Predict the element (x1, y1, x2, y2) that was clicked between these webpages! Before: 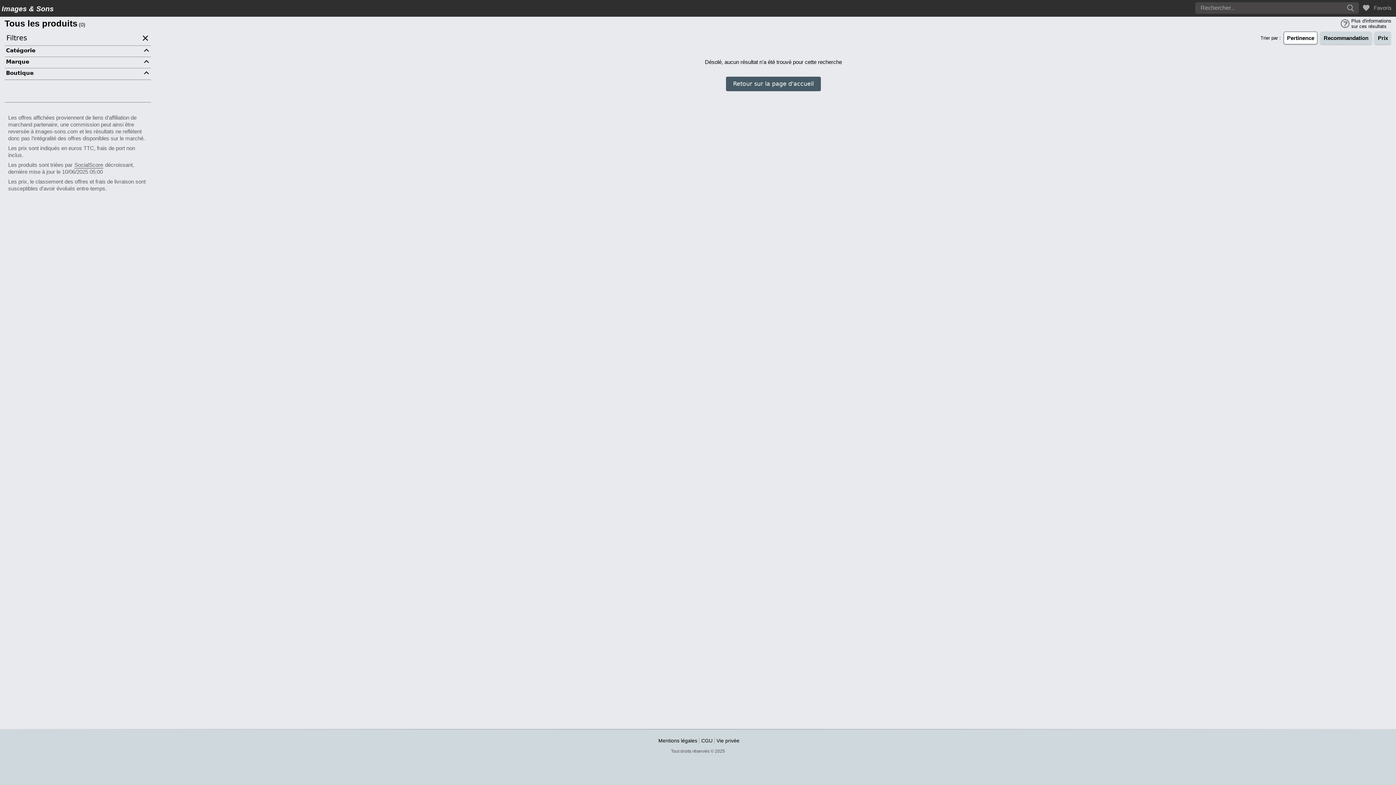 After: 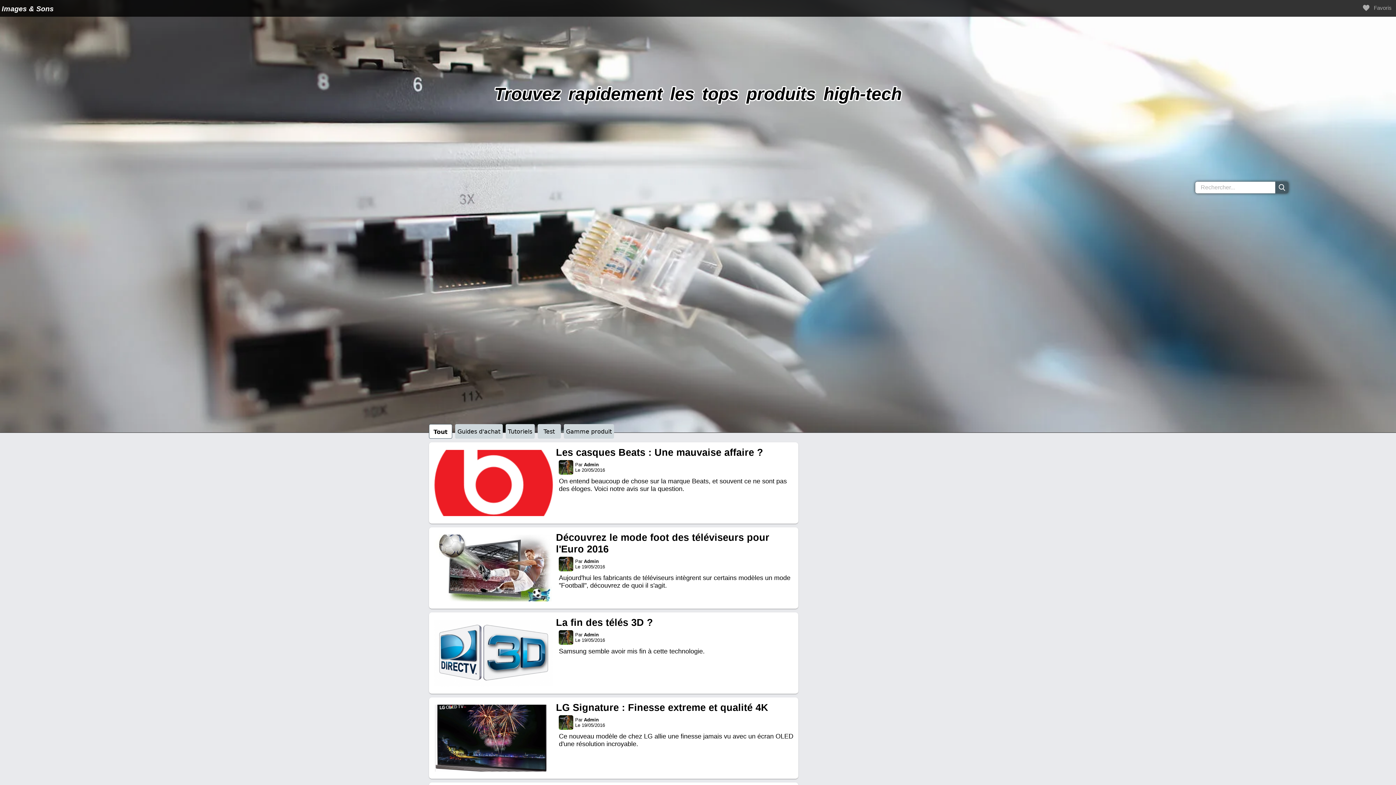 Action: bbox: (726, 73, 820, 94) label: Retour sur la page d'accueil